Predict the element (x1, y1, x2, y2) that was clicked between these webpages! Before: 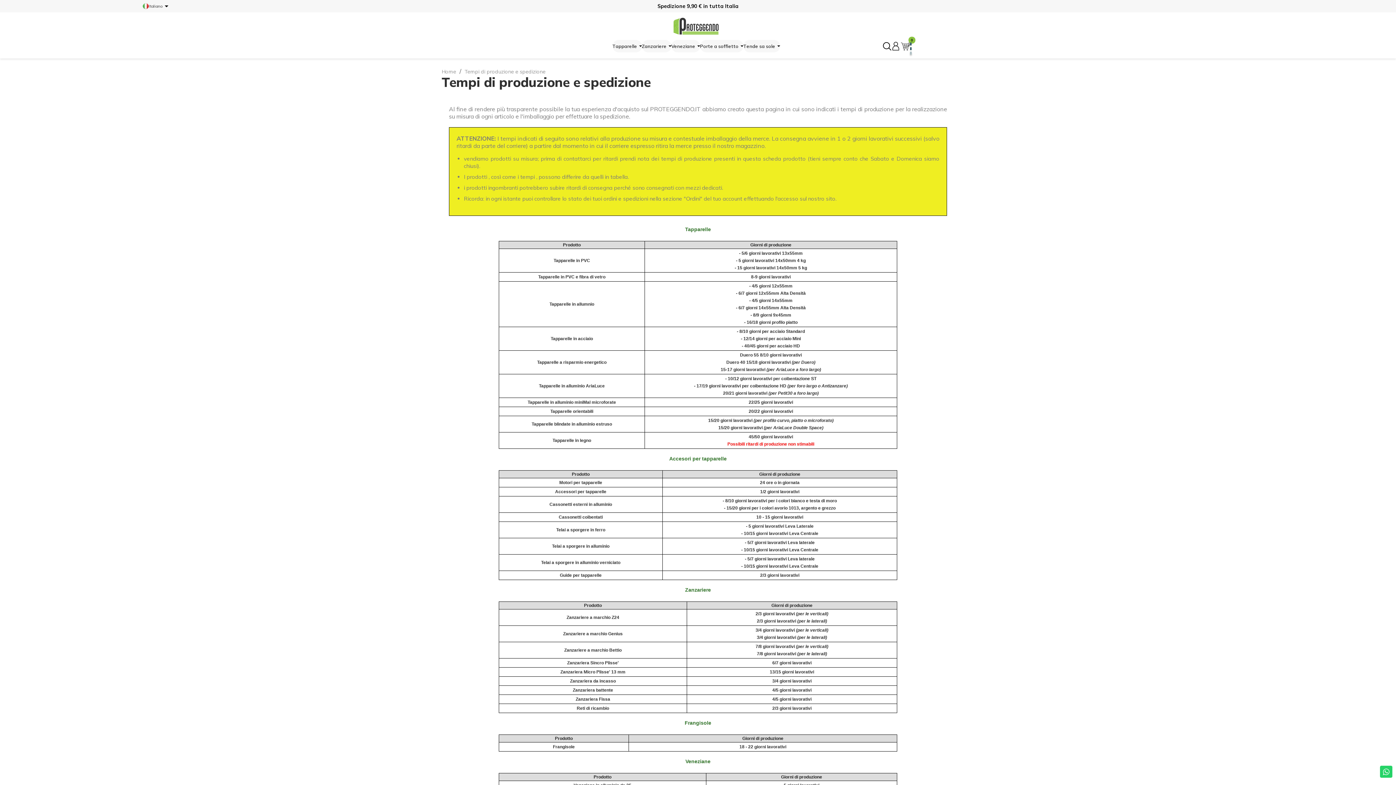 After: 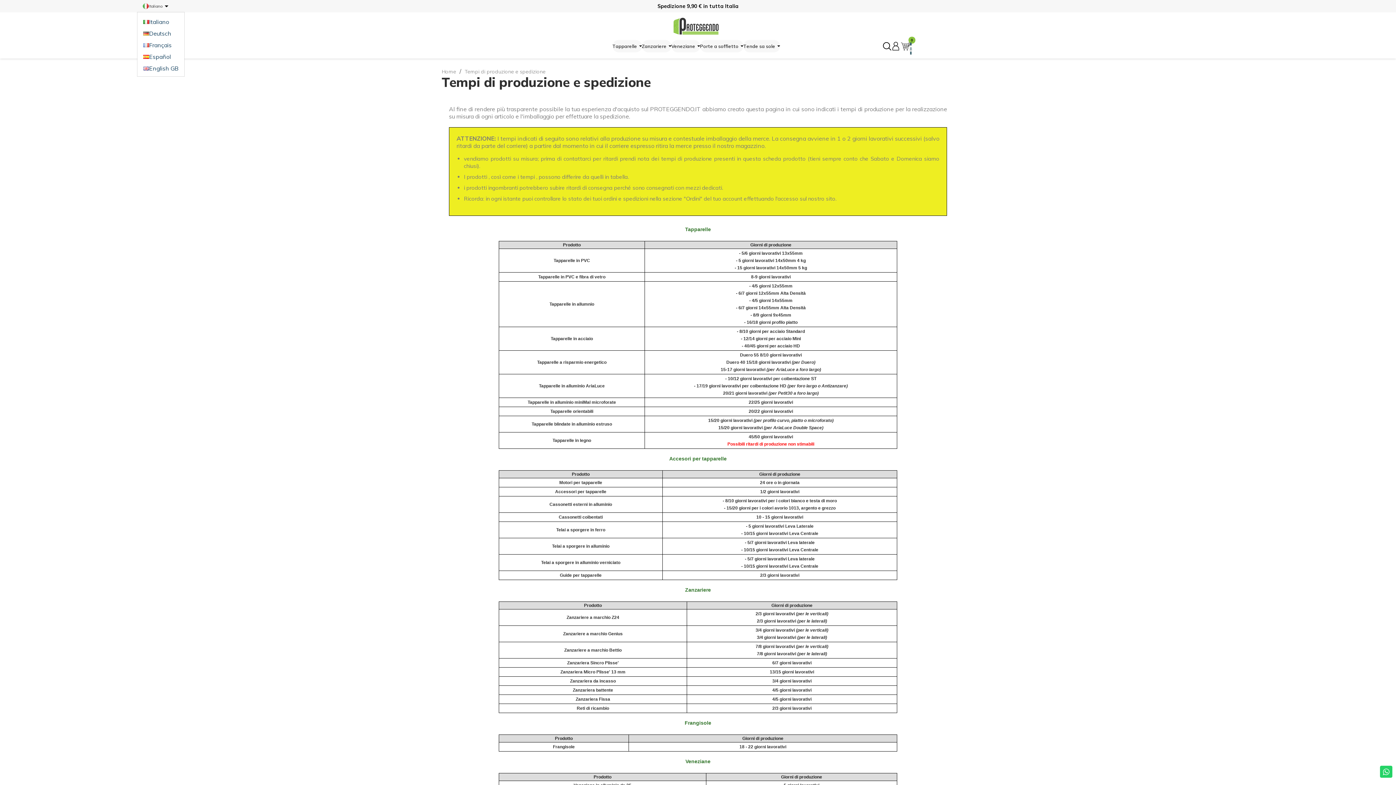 Action: label: Elenco a cascata lingue bbox: (142, 1, 170, 10)